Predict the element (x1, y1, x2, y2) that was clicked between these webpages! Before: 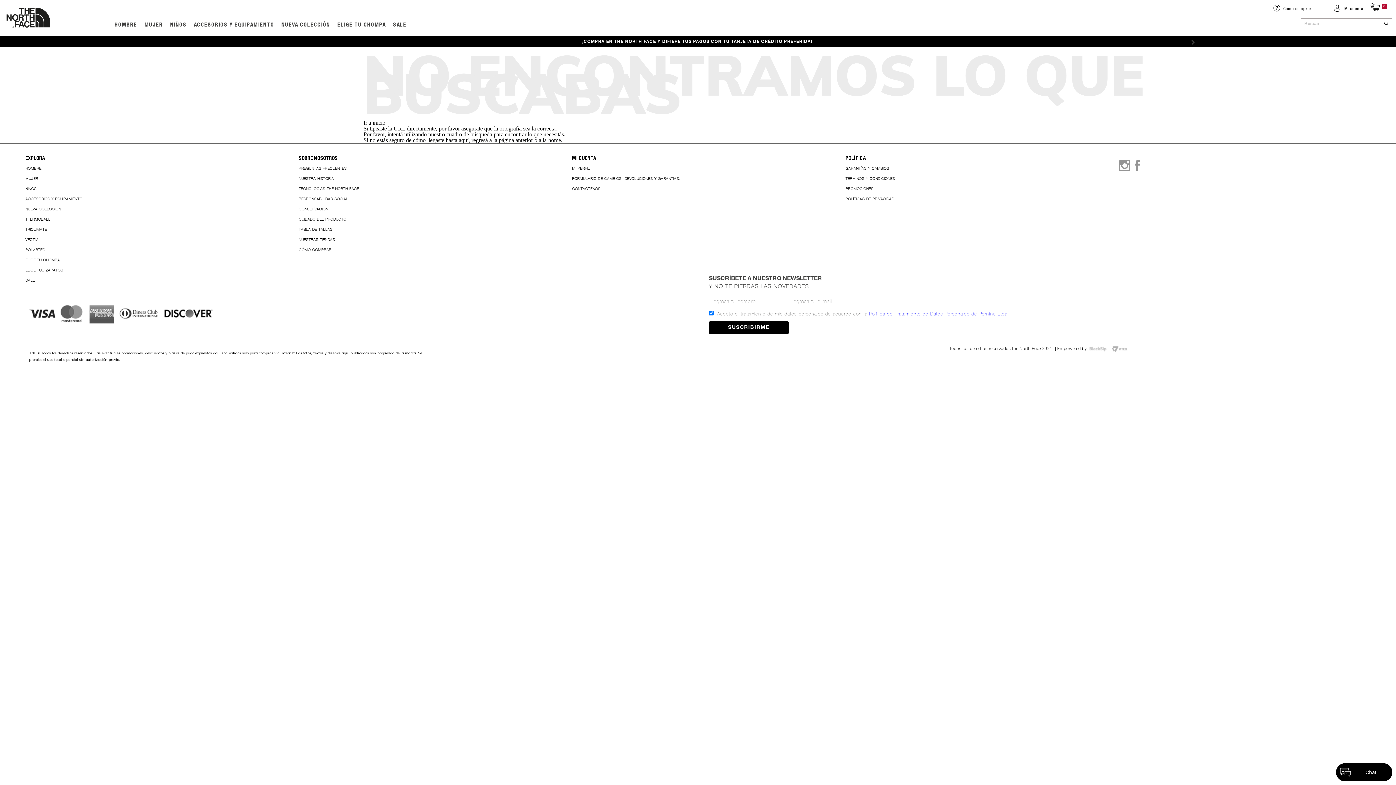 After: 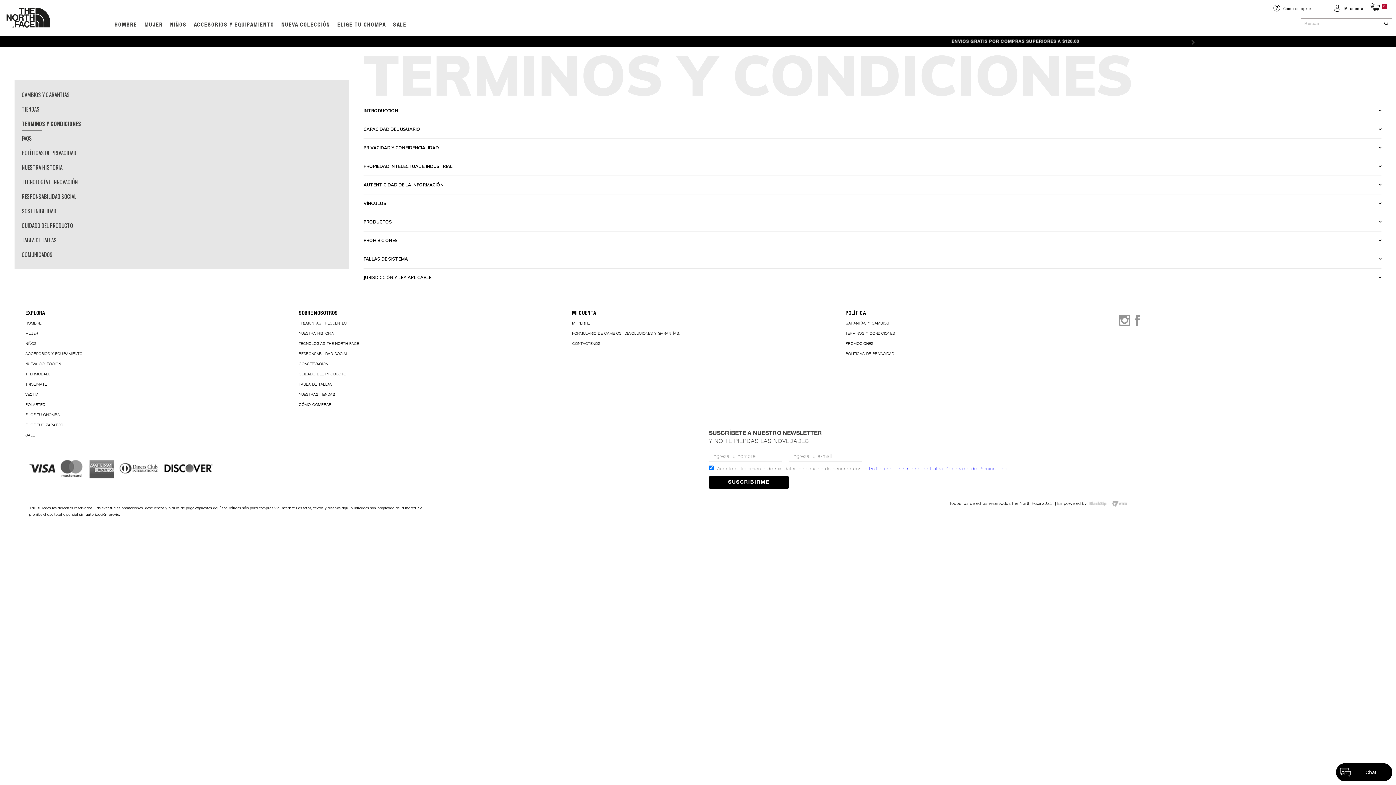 Action: label: TÉRMINOS Y CONDICIONES bbox: (845, 173, 1108, 184)